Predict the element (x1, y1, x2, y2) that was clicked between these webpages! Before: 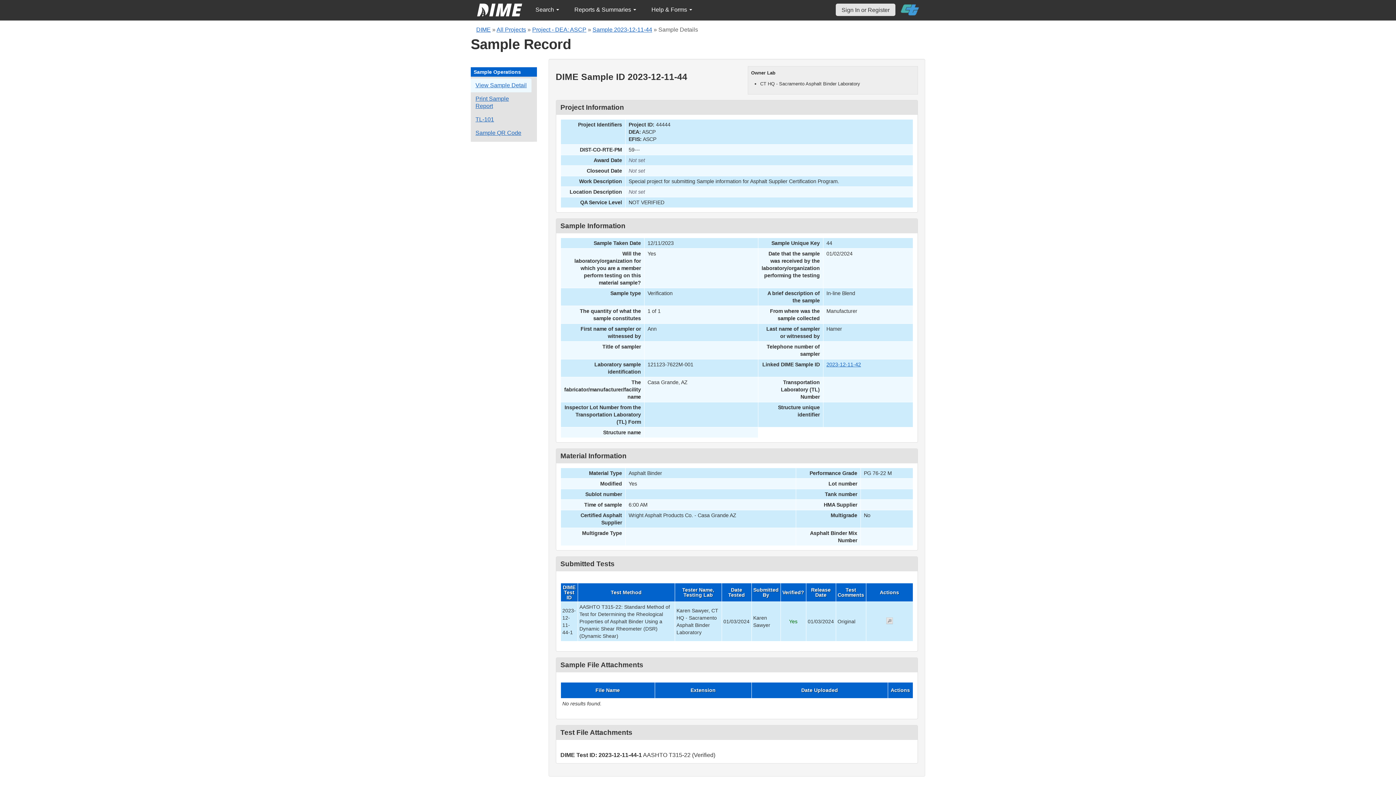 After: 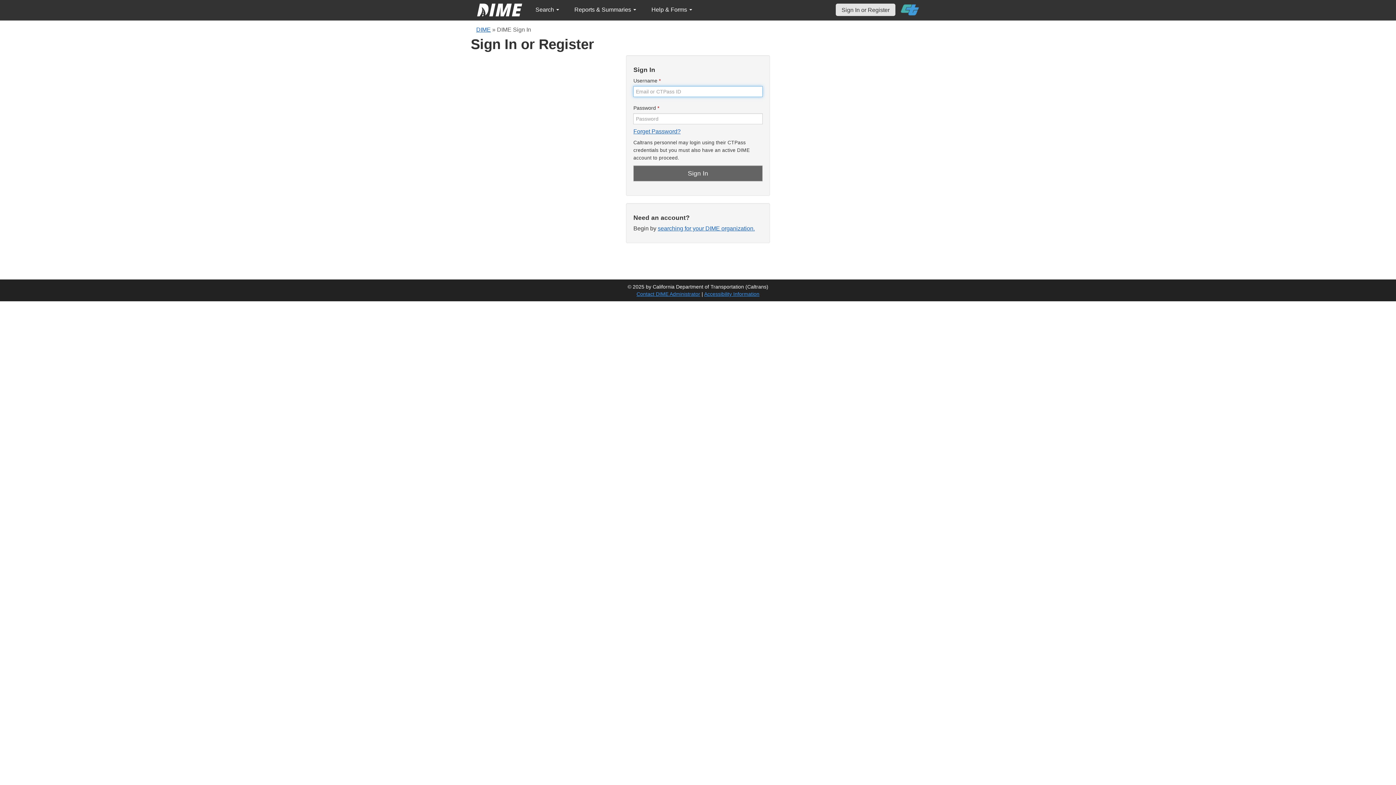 Action: bbox: (836, 3, 895, 16) label: Sign In or Register